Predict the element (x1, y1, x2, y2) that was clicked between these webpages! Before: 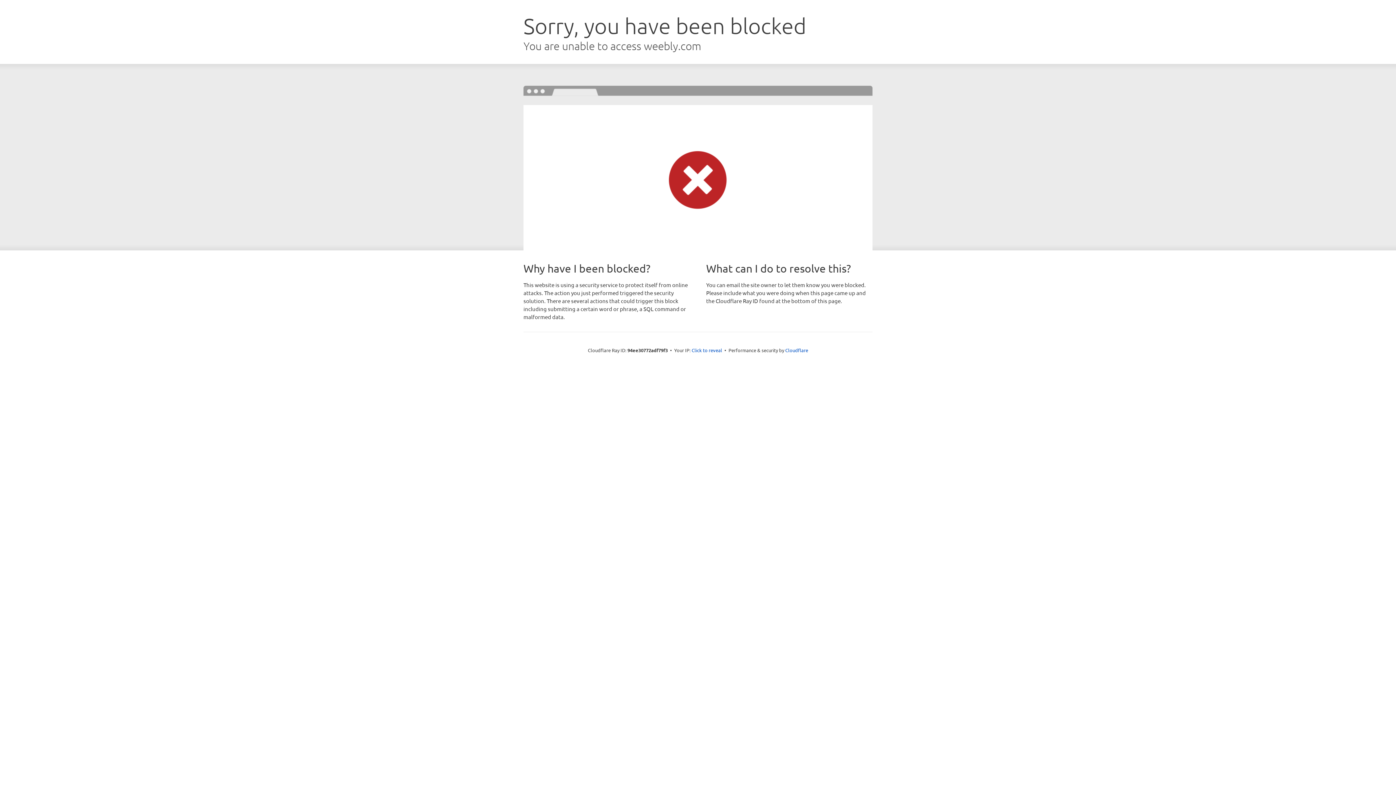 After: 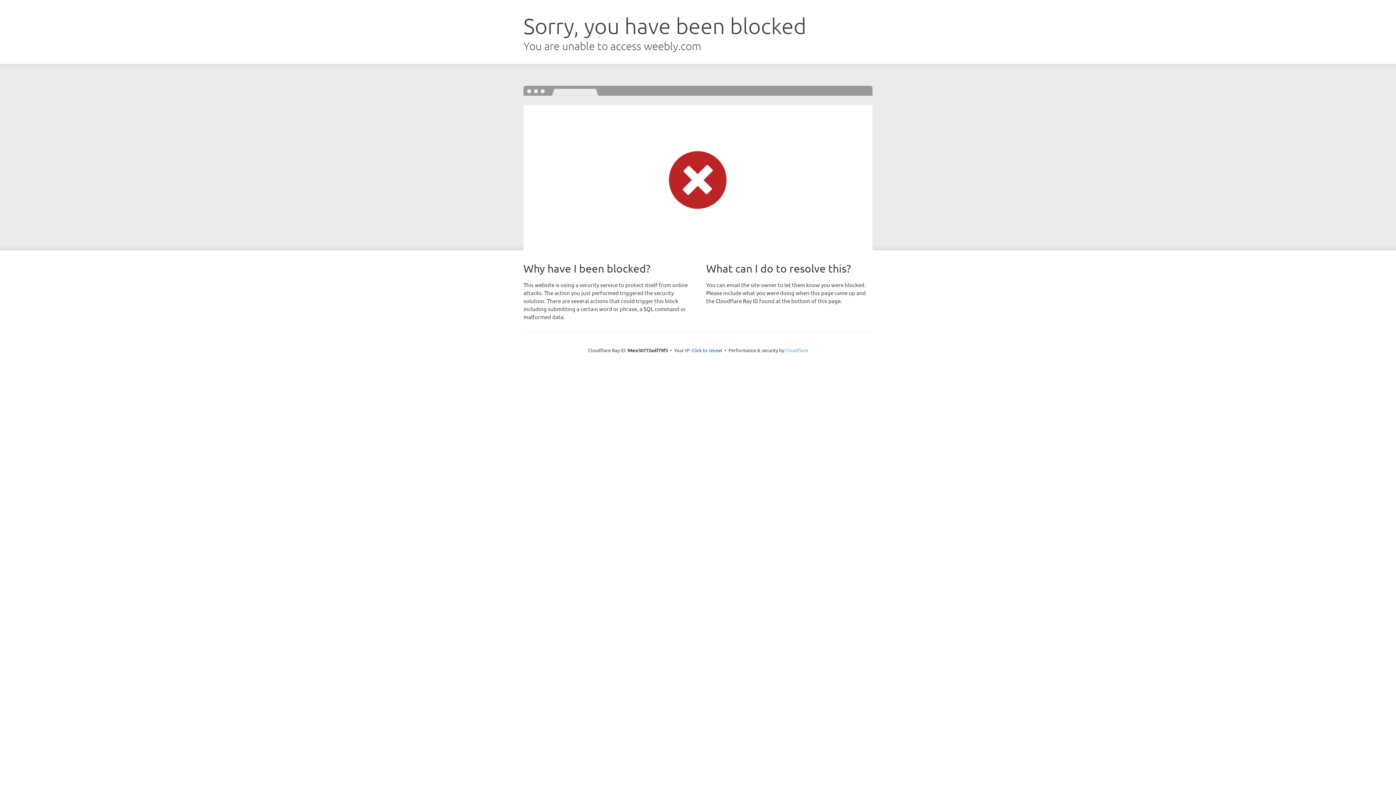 Action: bbox: (785, 347, 808, 353) label: Cloudflare